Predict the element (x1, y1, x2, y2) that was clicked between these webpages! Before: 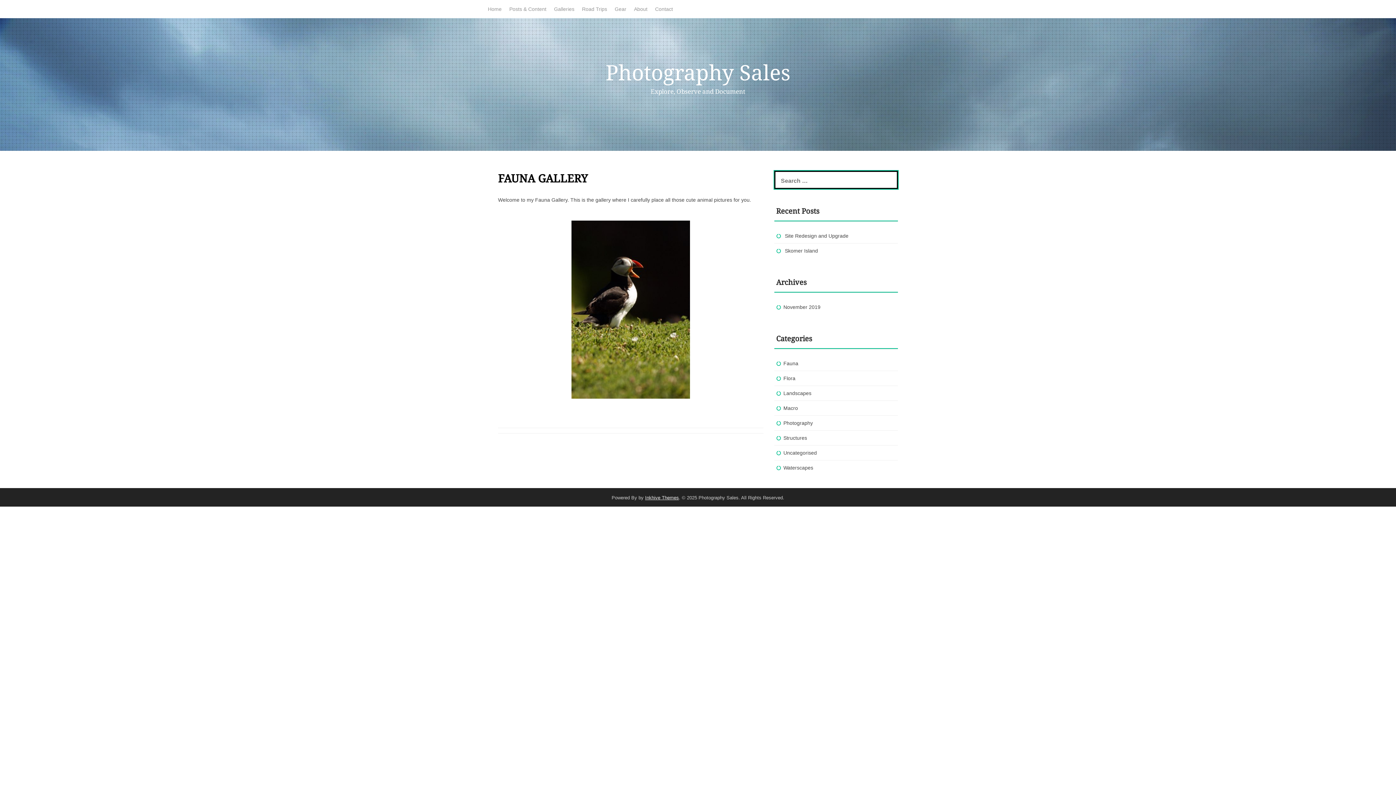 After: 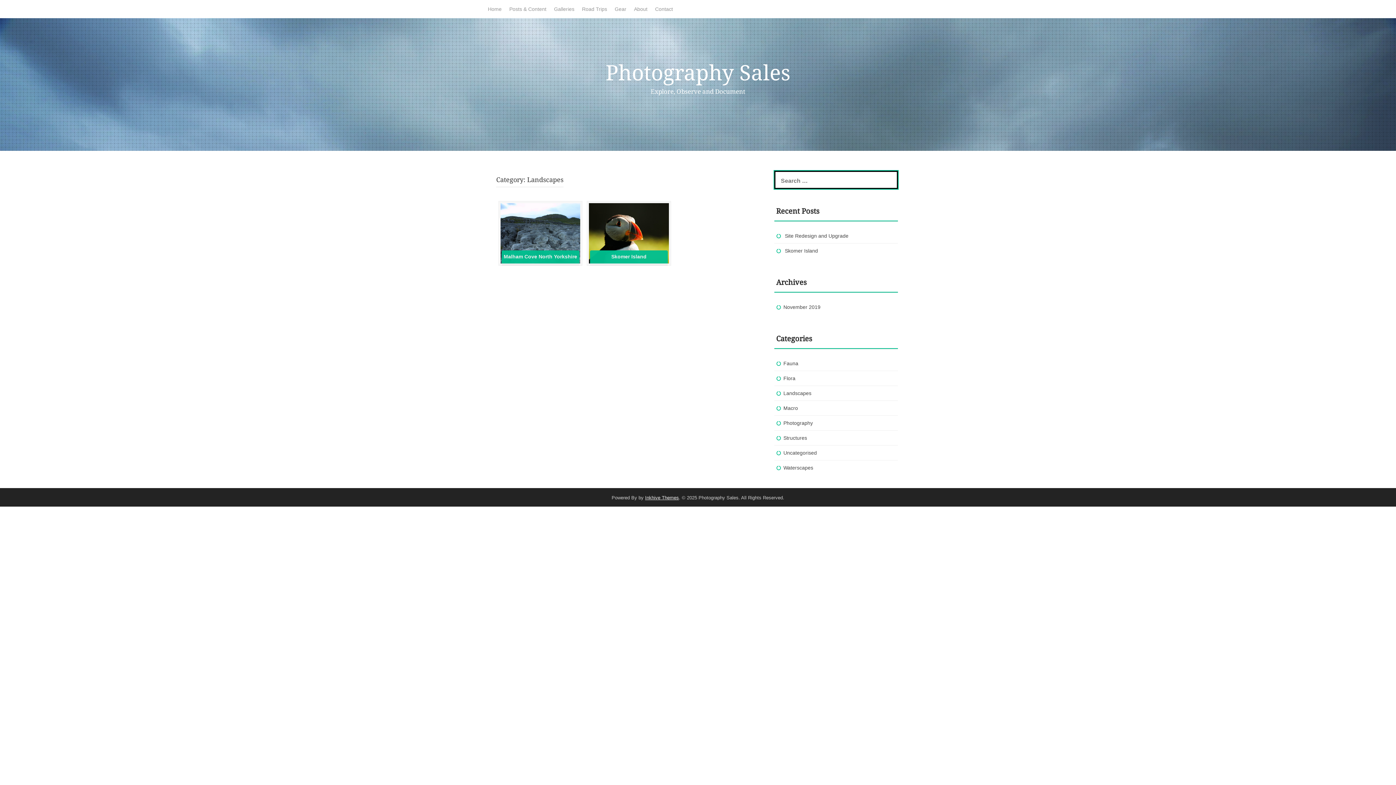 Action: bbox: (783, 390, 811, 396) label: Landscapes